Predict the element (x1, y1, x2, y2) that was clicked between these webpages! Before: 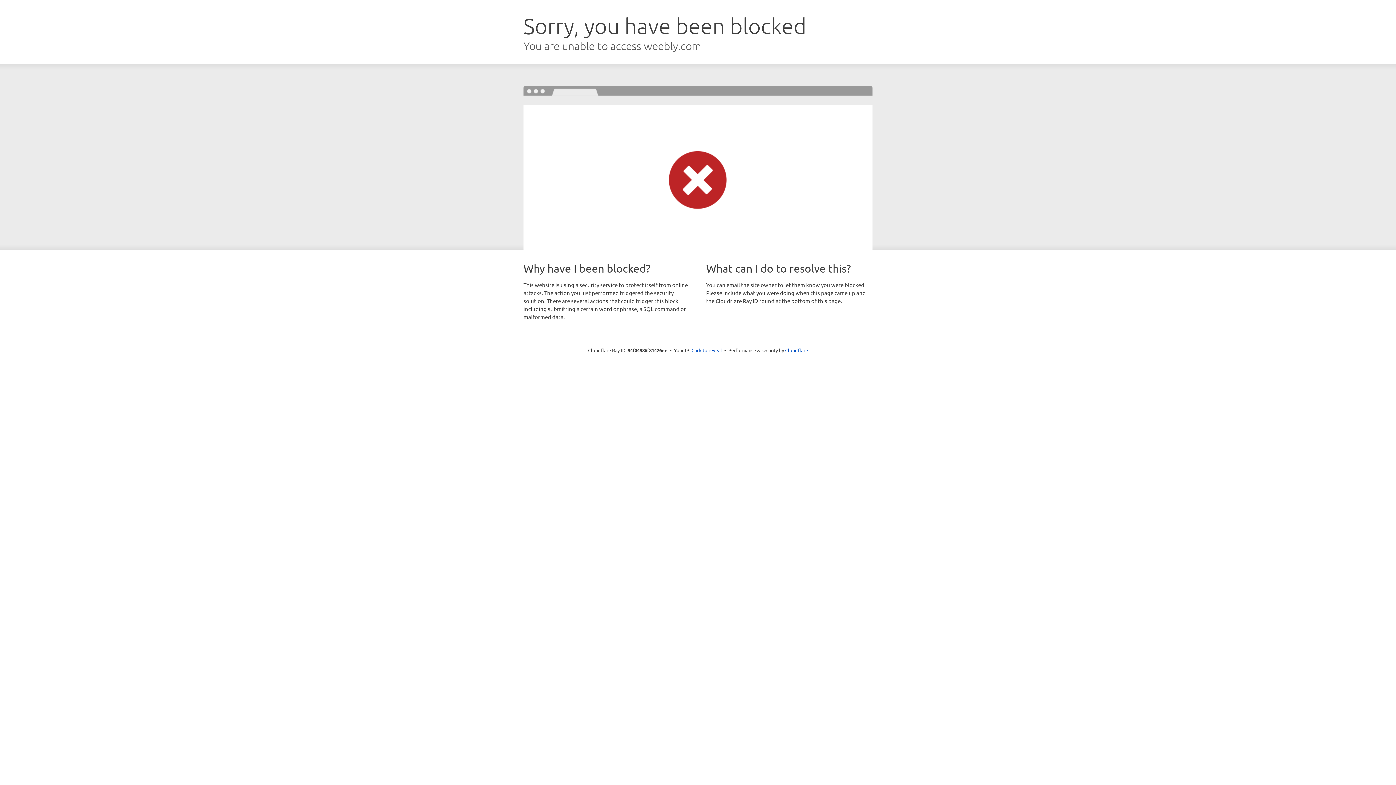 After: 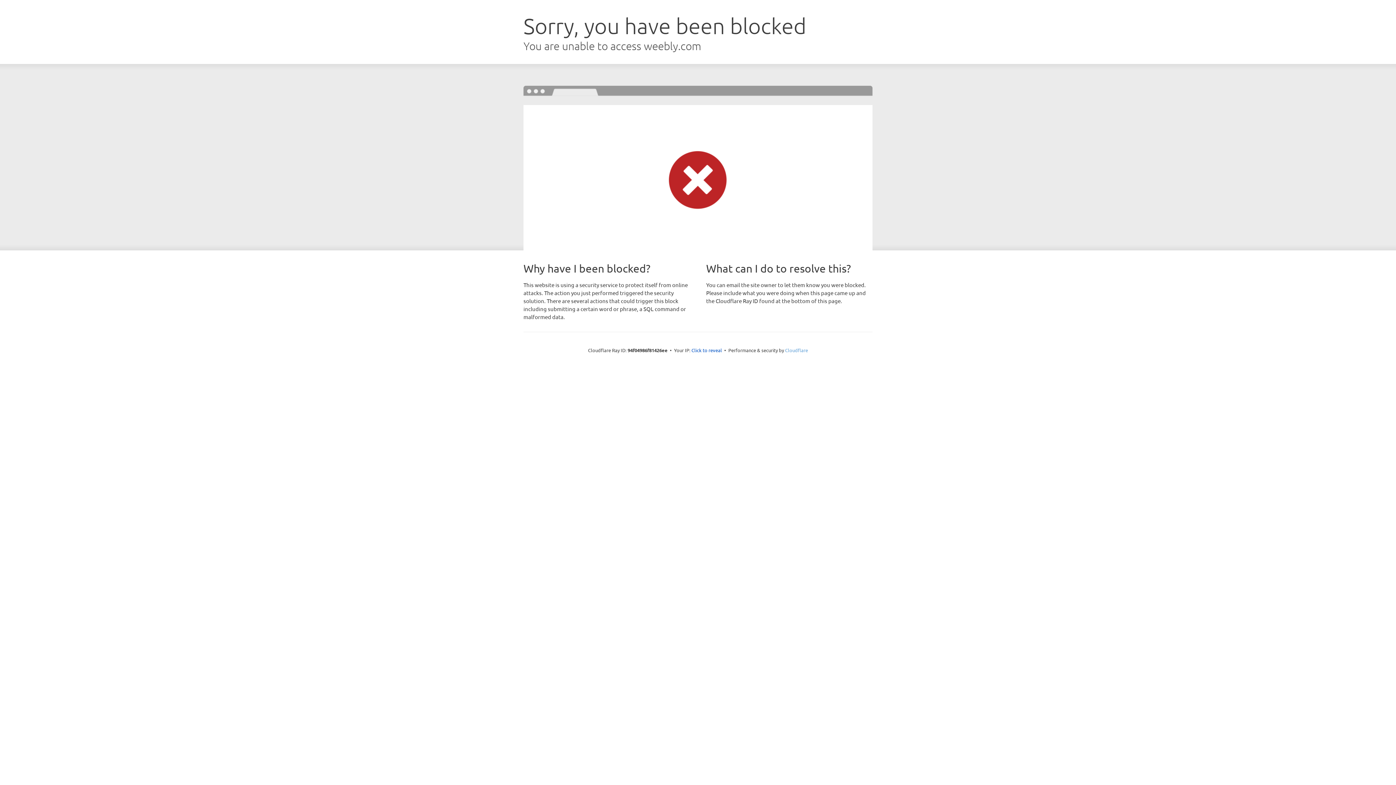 Action: label: Cloudflare bbox: (785, 347, 808, 353)